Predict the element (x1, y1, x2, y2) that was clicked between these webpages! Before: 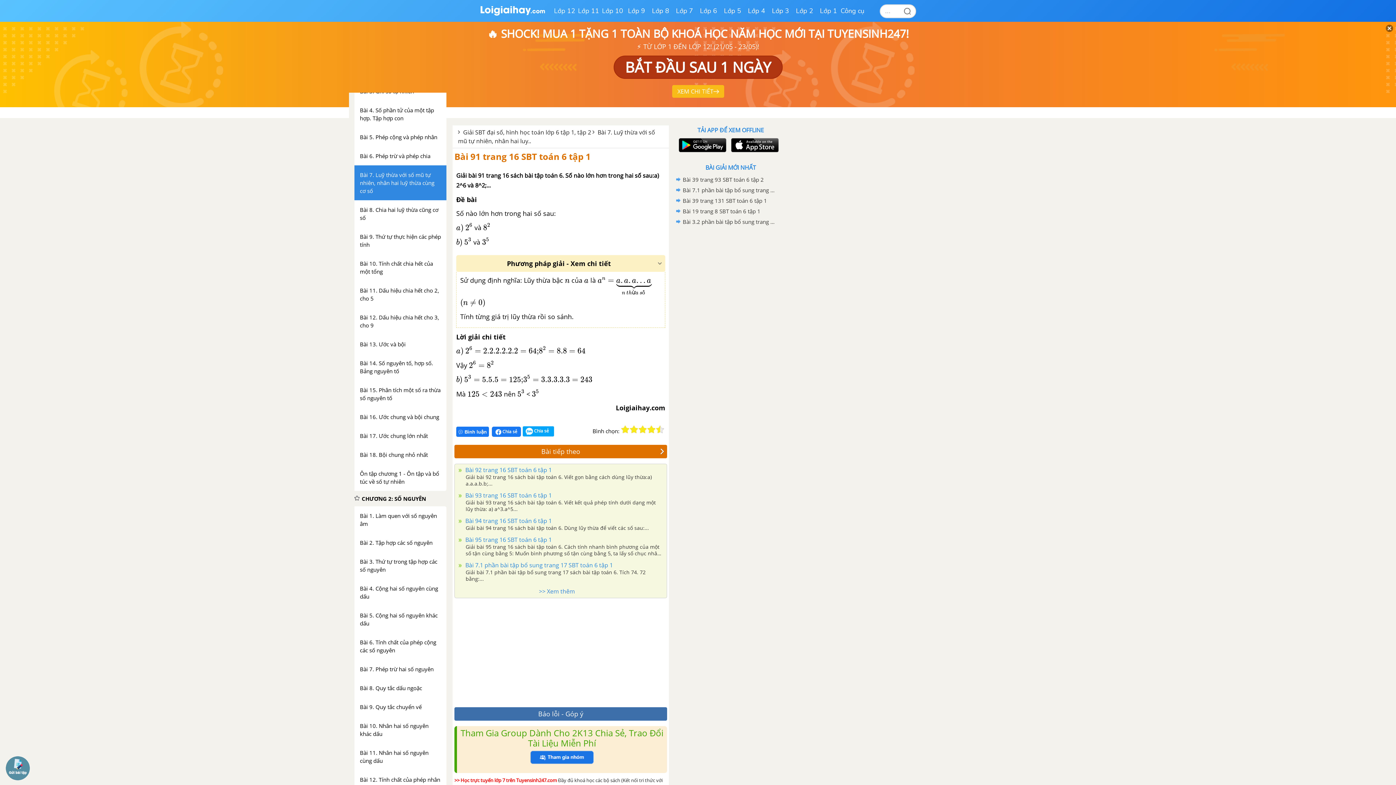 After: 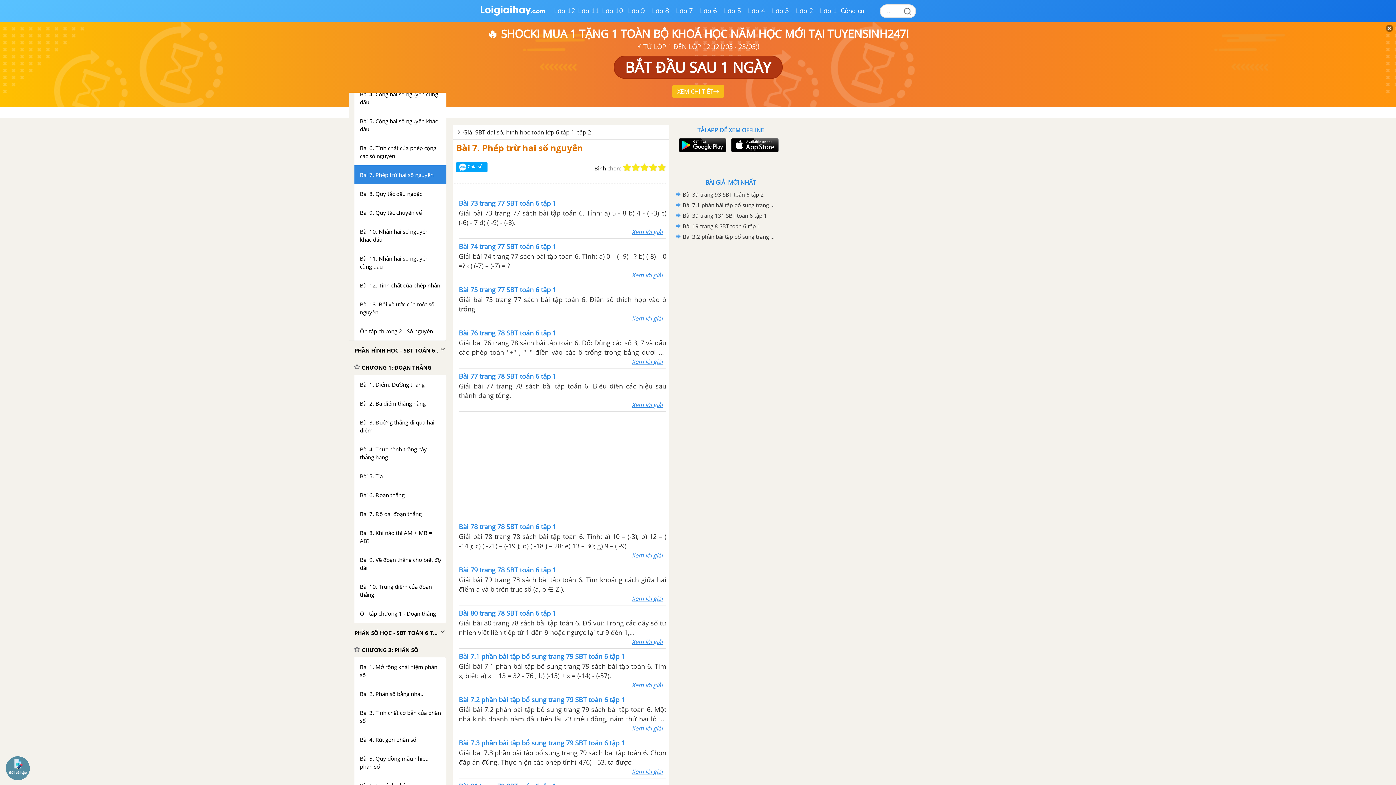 Action: bbox: (354, 660, 446, 678) label: Bài 7. Phép trừ hai số nguyên